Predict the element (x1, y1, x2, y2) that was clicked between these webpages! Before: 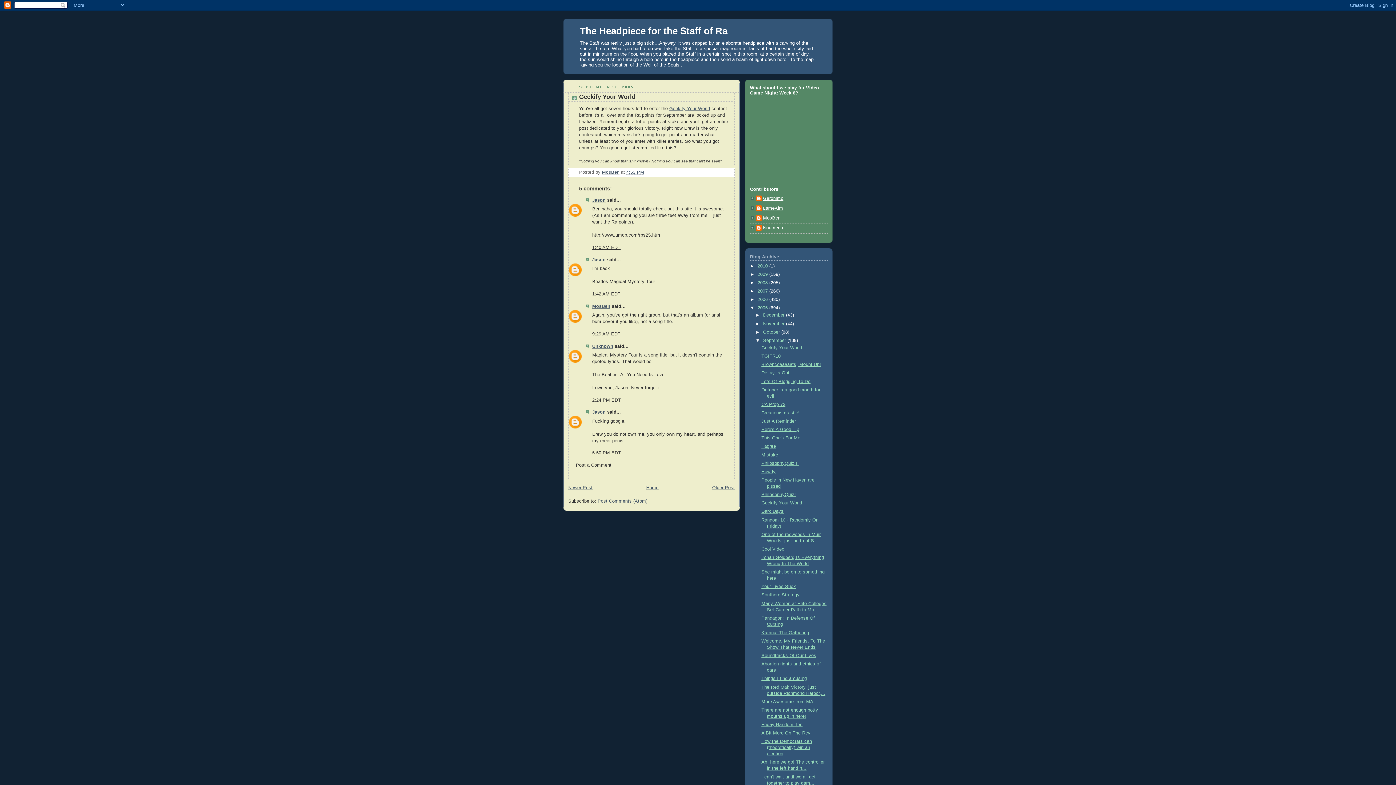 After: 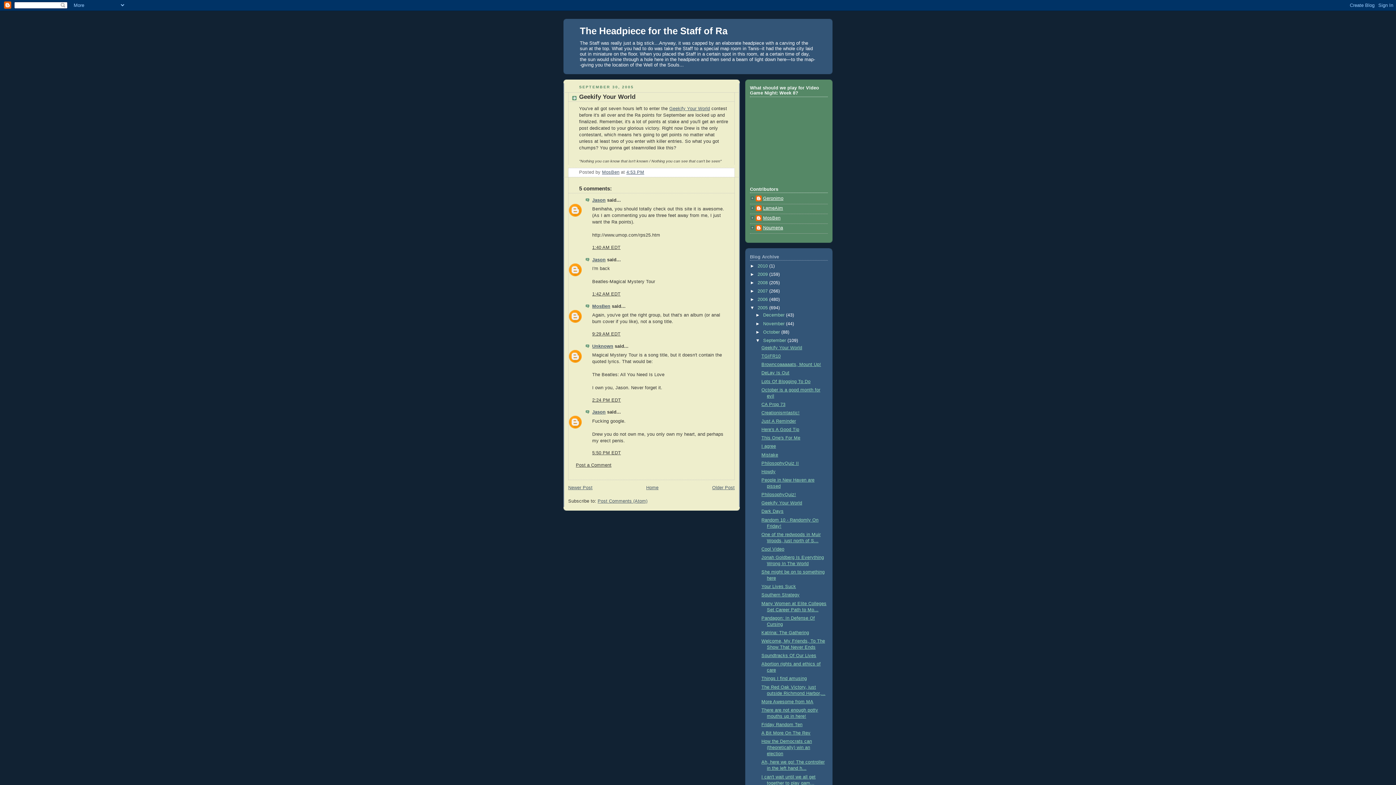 Action: label: Geekify Your World bbox: (761, 345, 802, 350)